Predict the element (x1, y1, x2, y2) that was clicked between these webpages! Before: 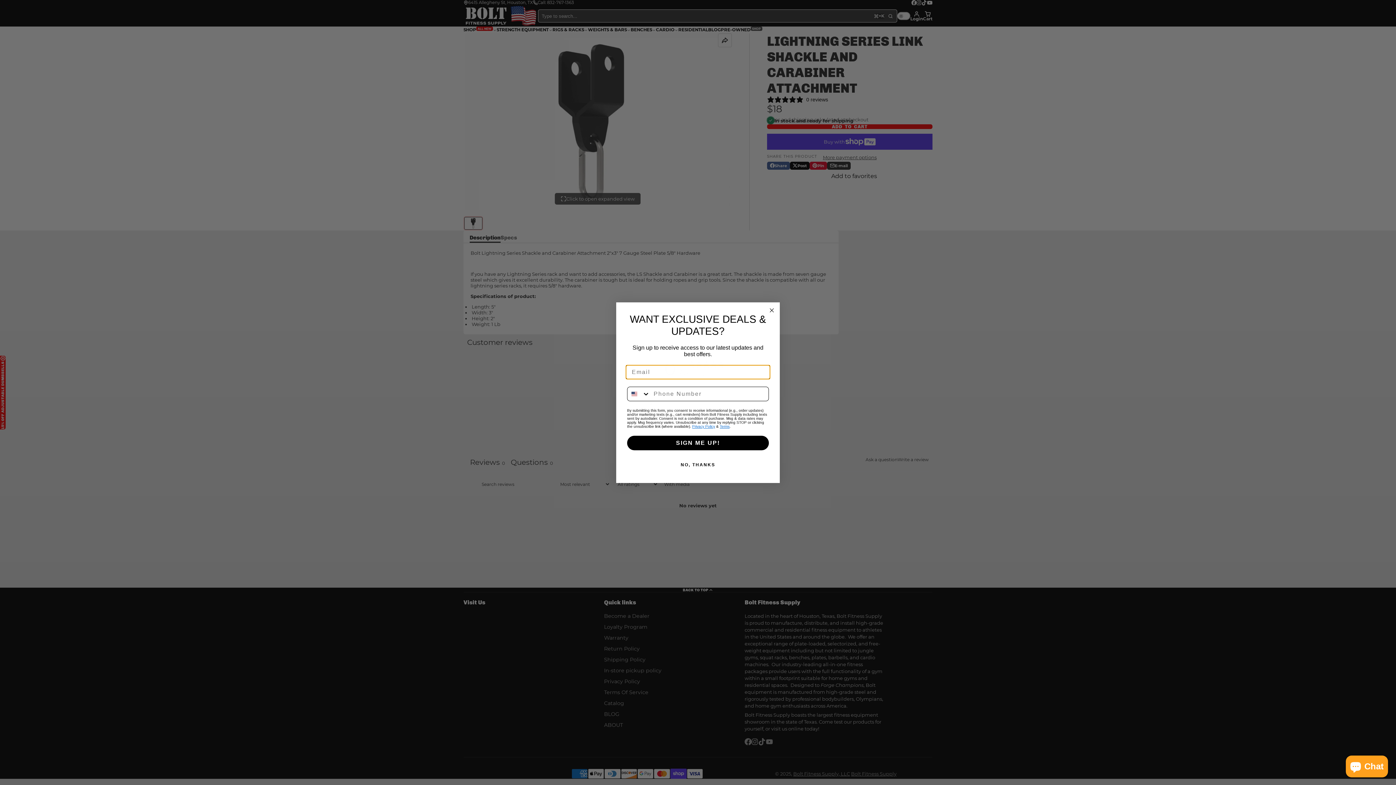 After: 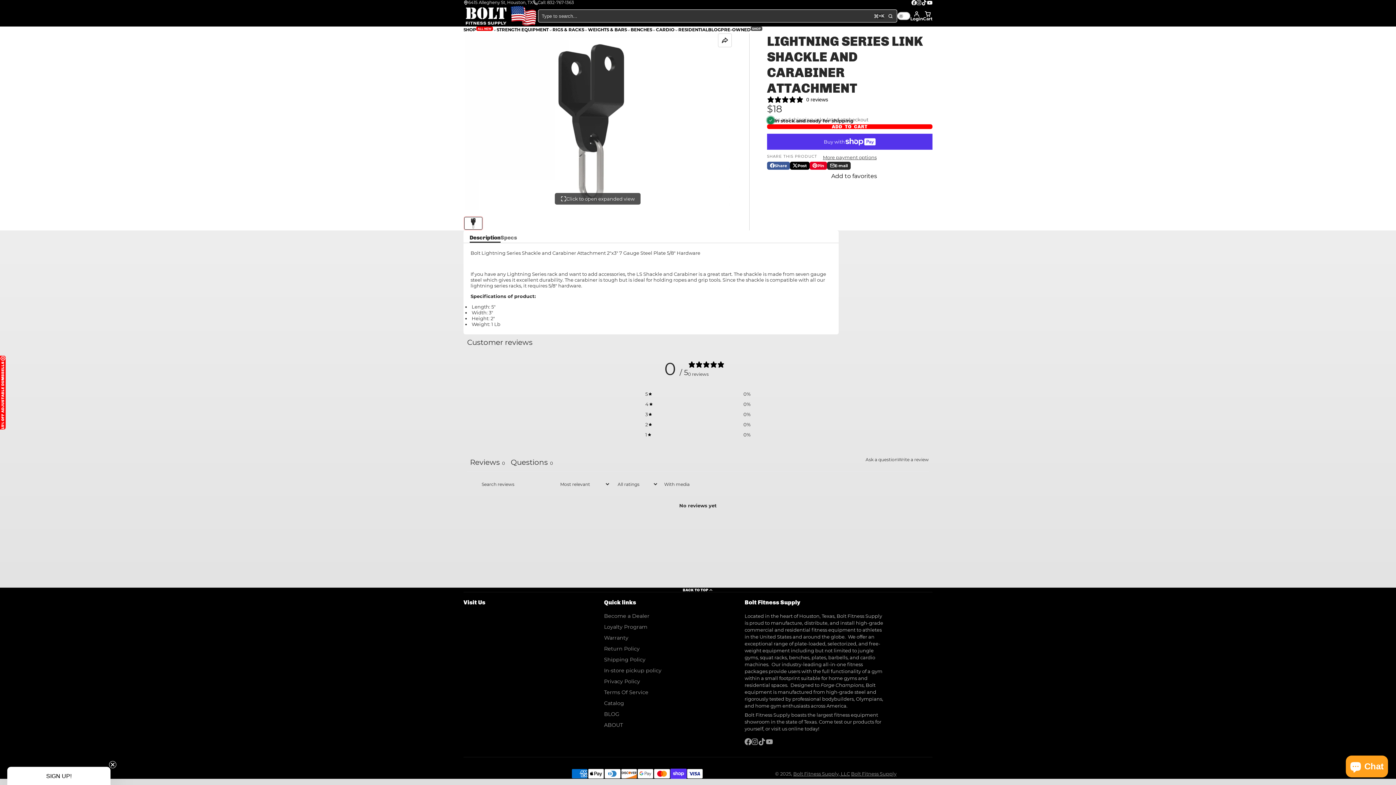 Action: label: NO, THANKS bbox: (625, 475, 770, 490)